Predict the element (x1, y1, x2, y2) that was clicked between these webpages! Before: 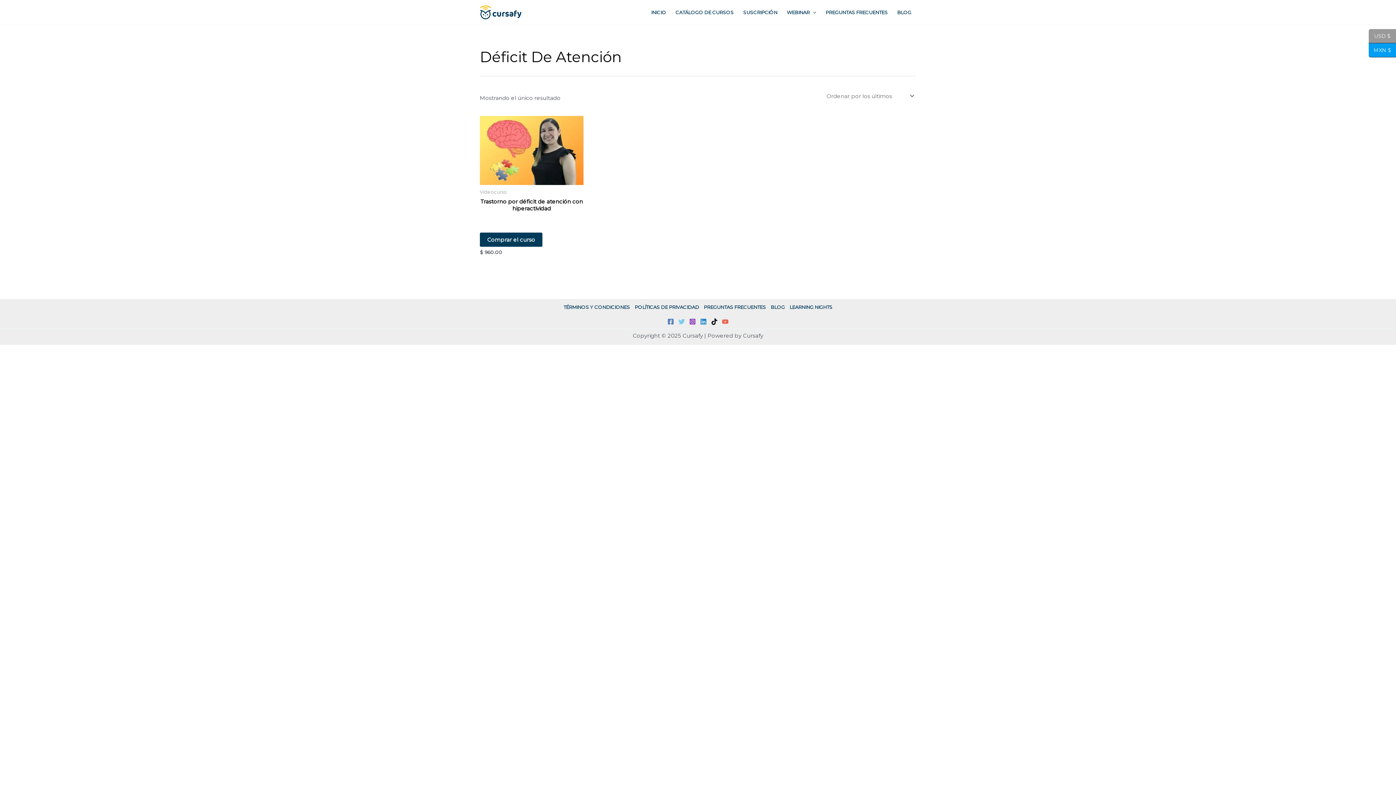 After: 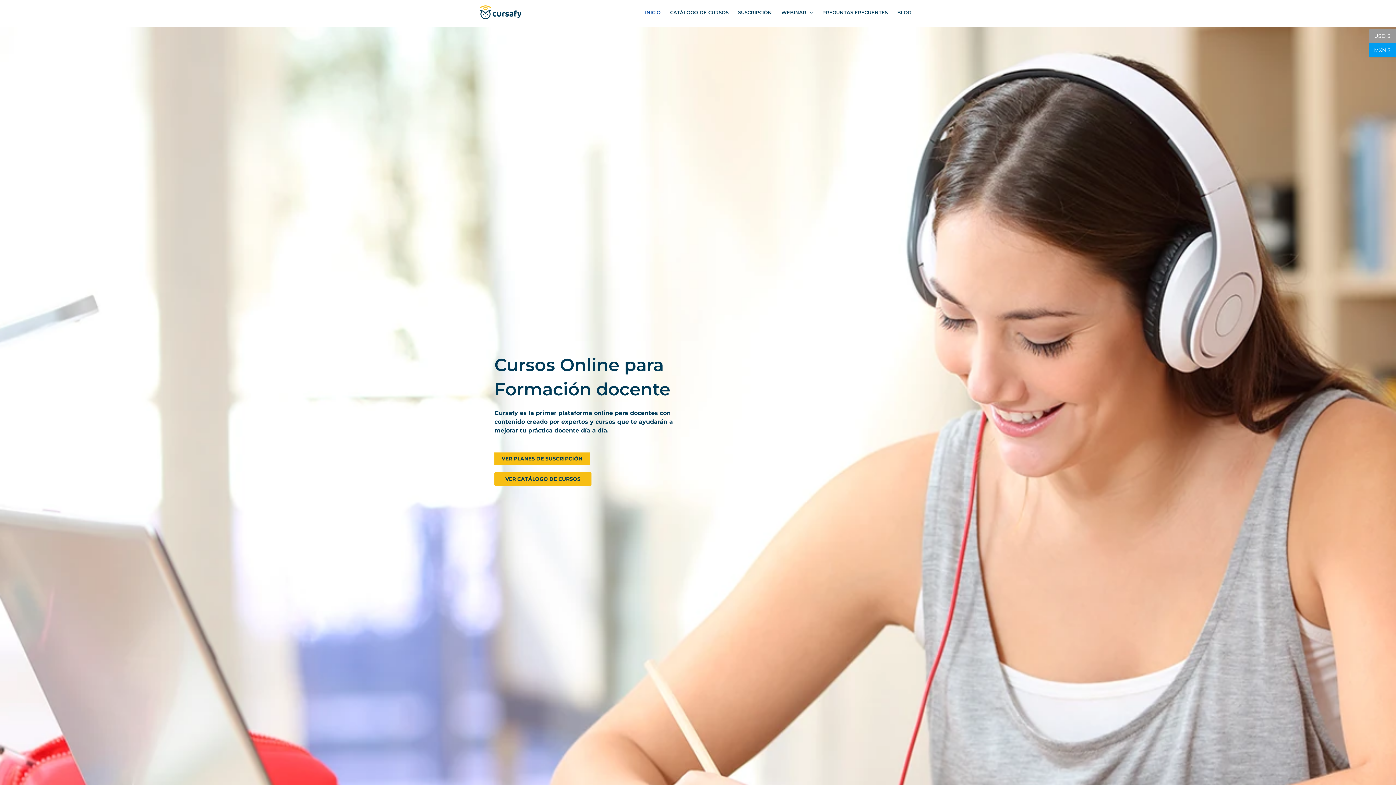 Action: label: INICIO bbox: (646, 6, 670, 17)